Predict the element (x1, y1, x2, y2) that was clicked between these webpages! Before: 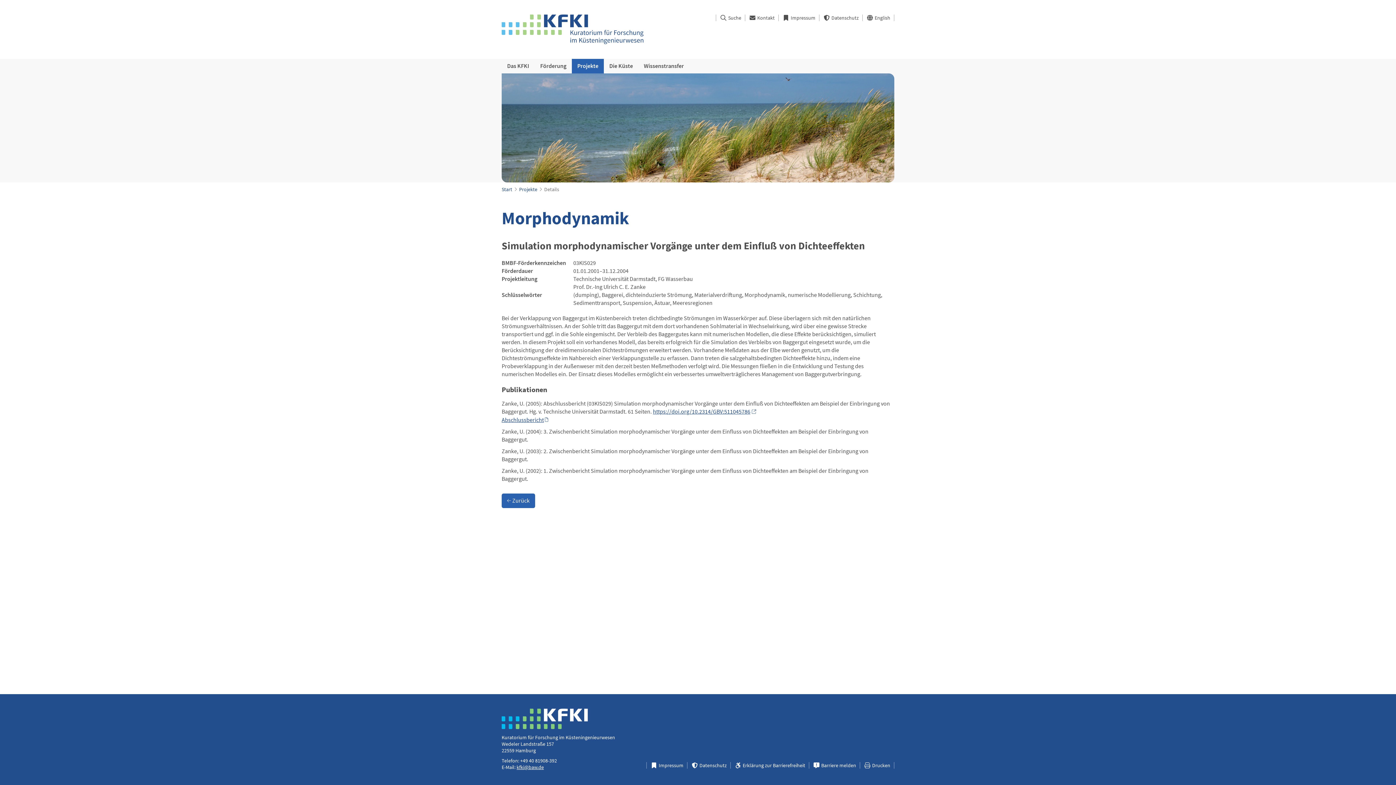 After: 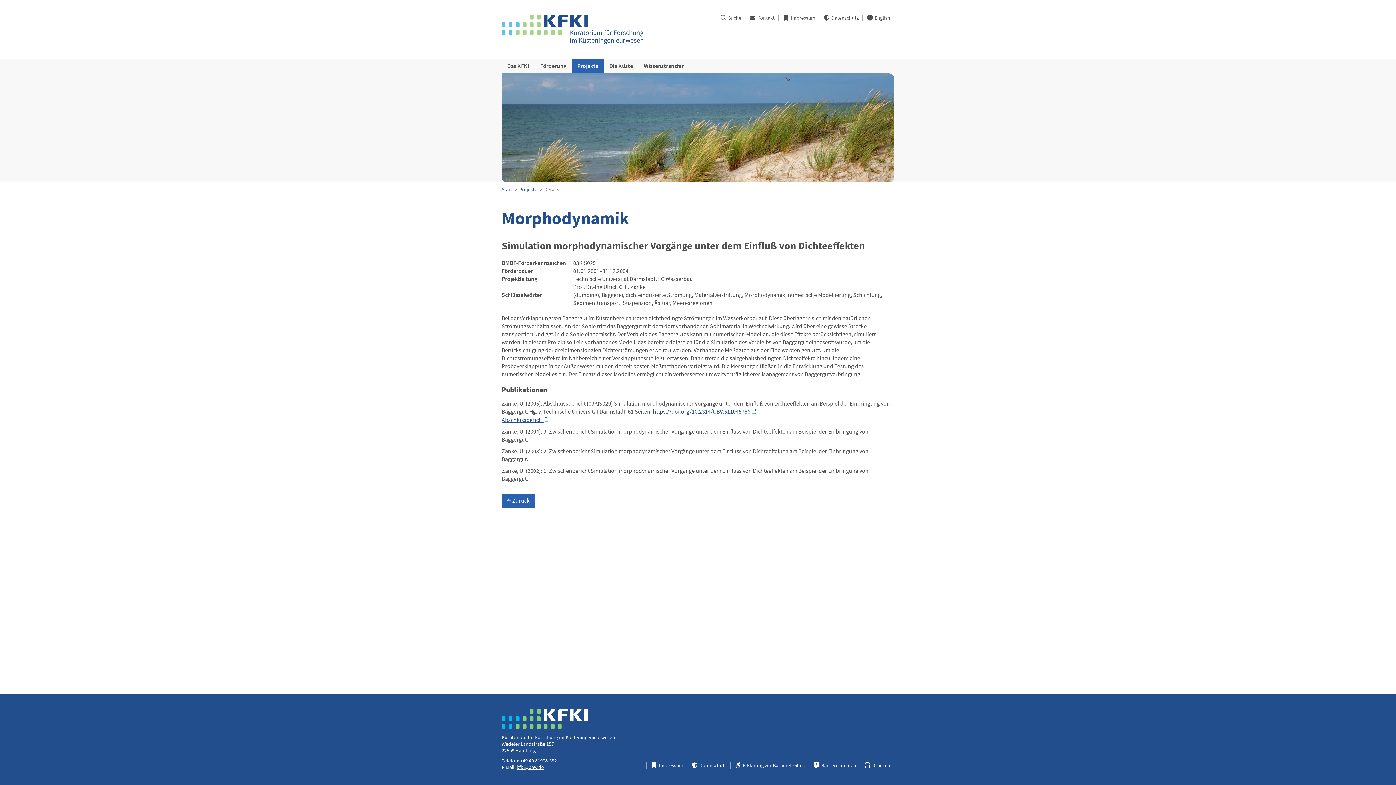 Action: label: Abschlussbericht bbox: (501, 416, 548, 423)